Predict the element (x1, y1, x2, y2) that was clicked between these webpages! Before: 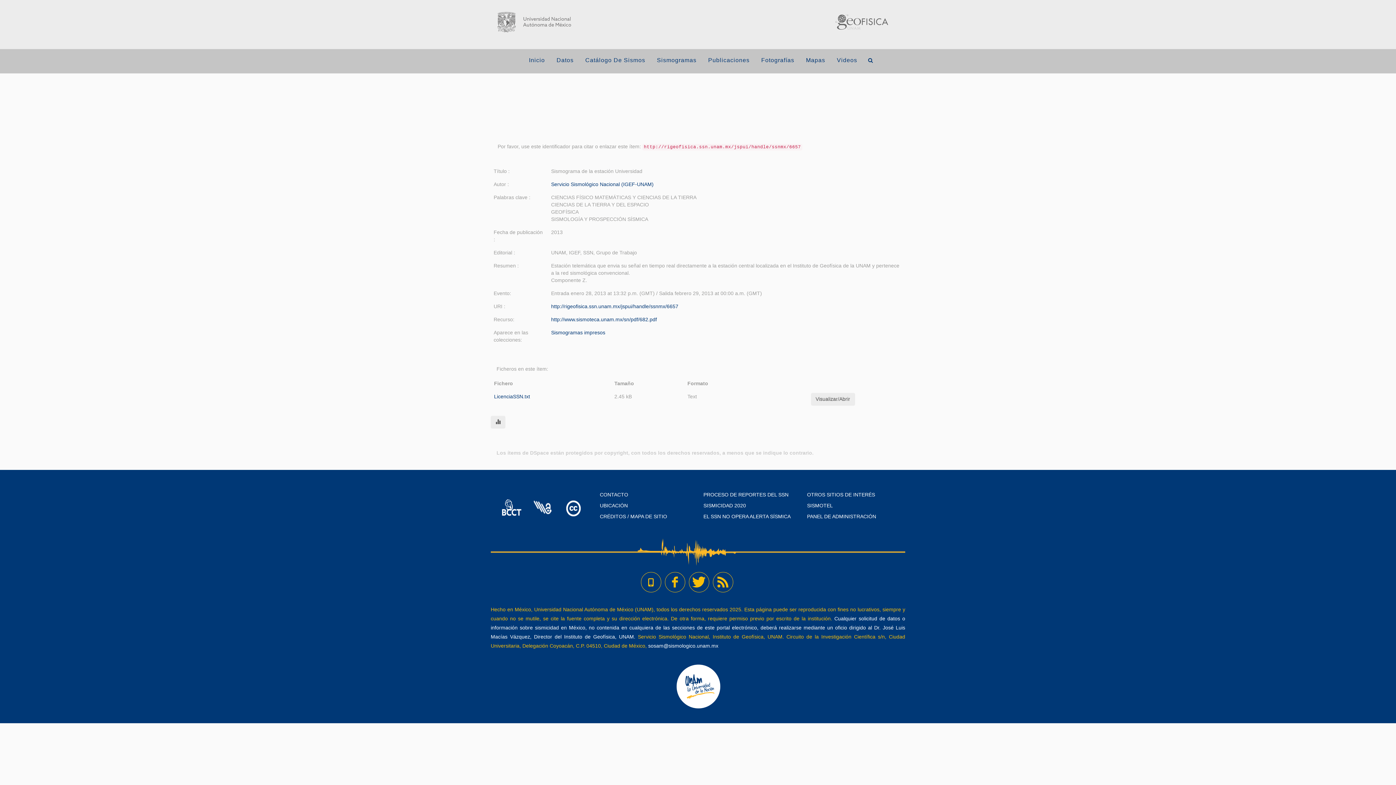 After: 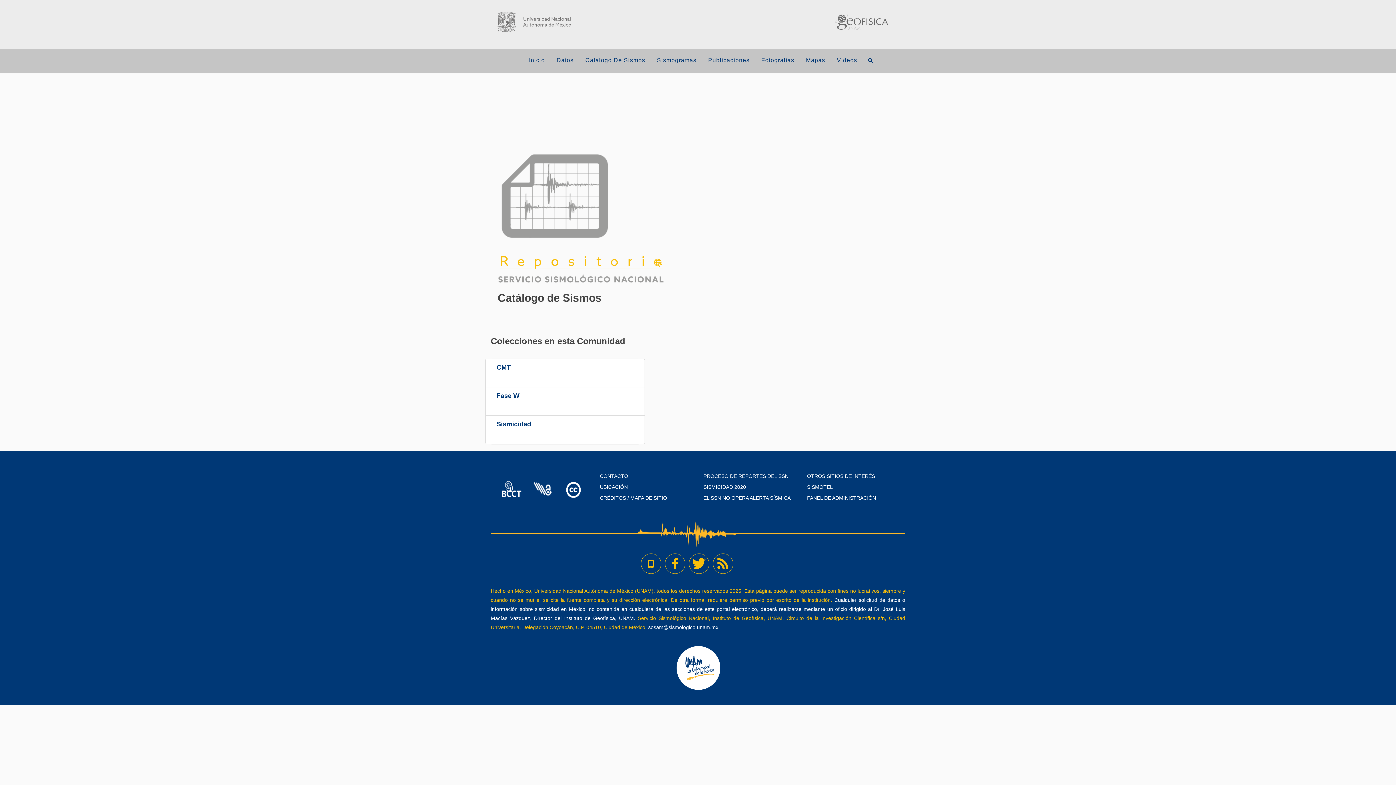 Action: bbox: (580, 49, 650, 71) label: Catálogo De Sismos